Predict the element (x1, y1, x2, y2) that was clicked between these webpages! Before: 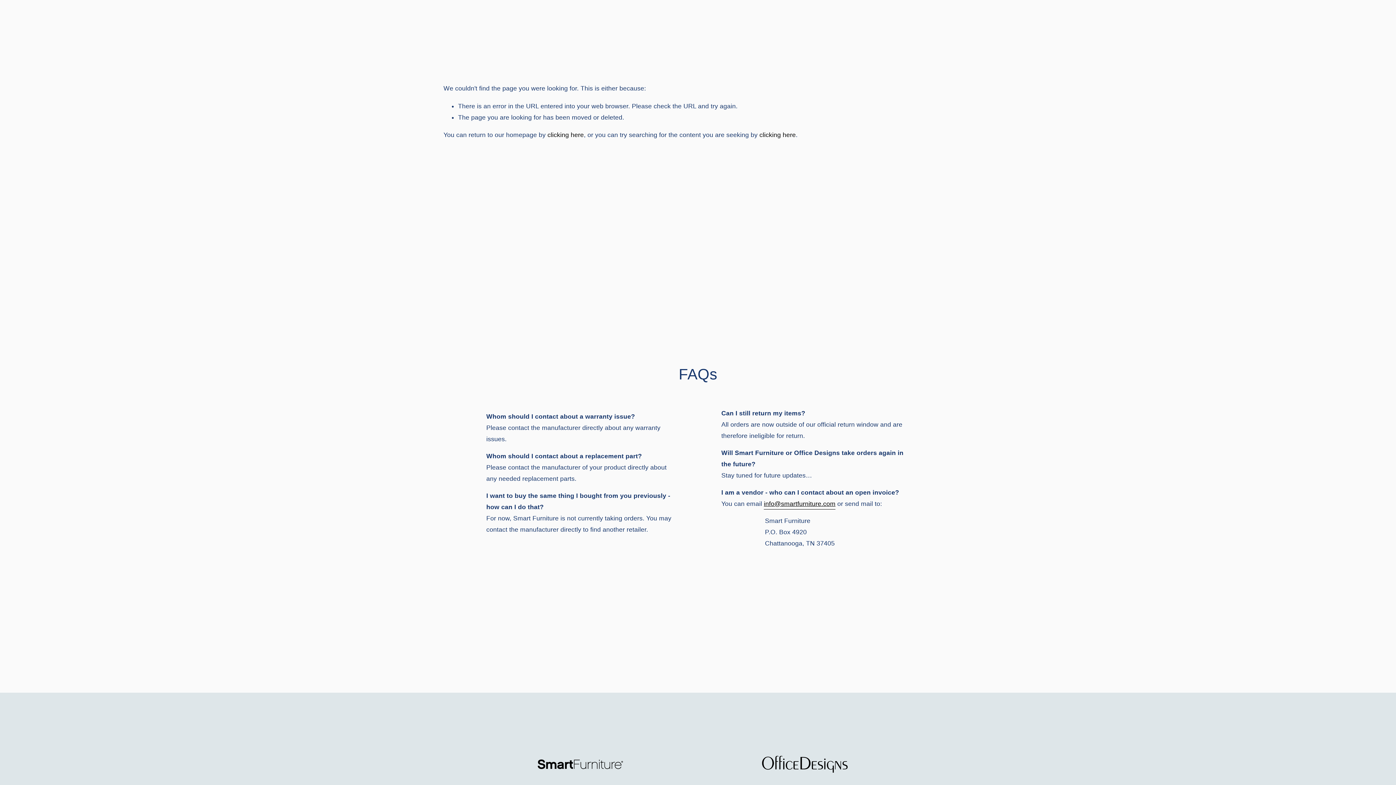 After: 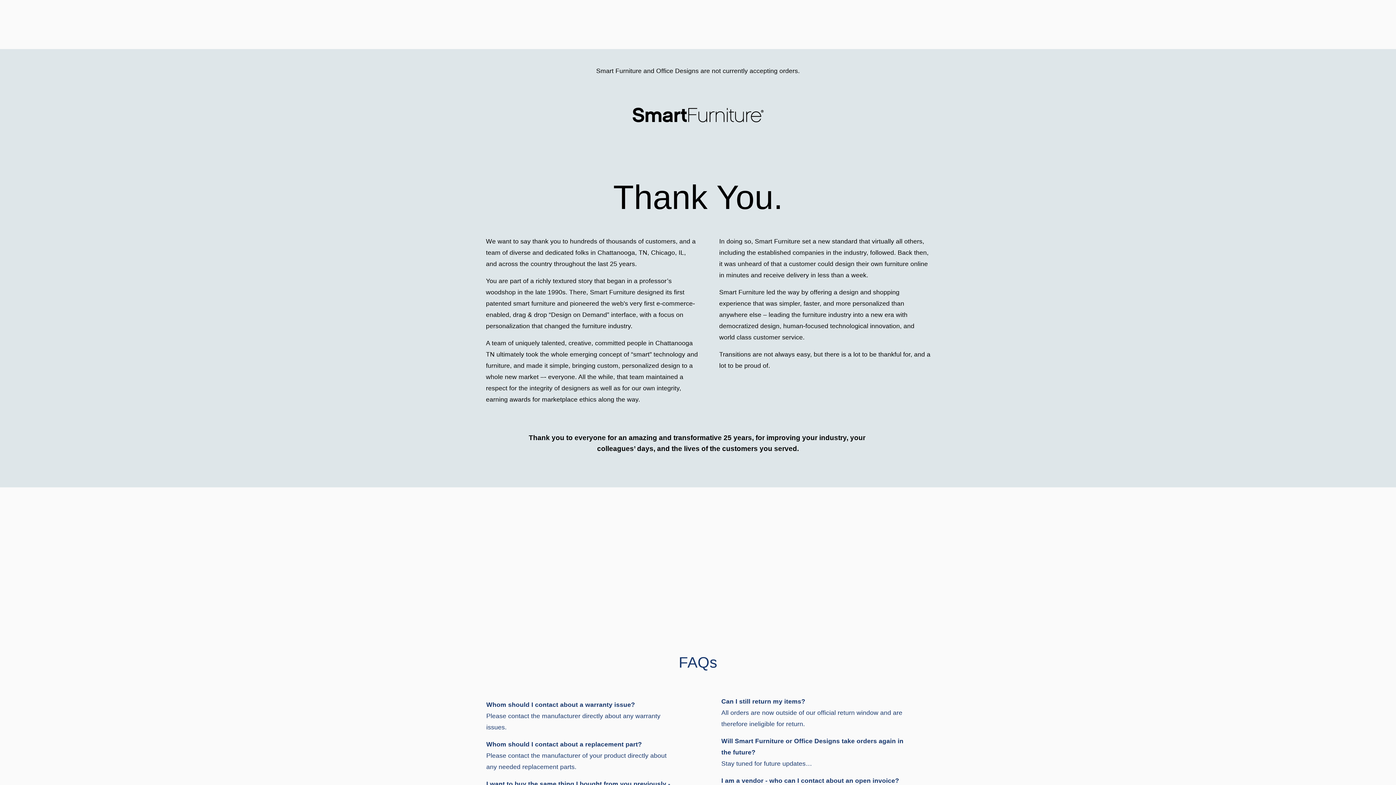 Action: label: clicking here bbox: (547, 131, 584, 138)